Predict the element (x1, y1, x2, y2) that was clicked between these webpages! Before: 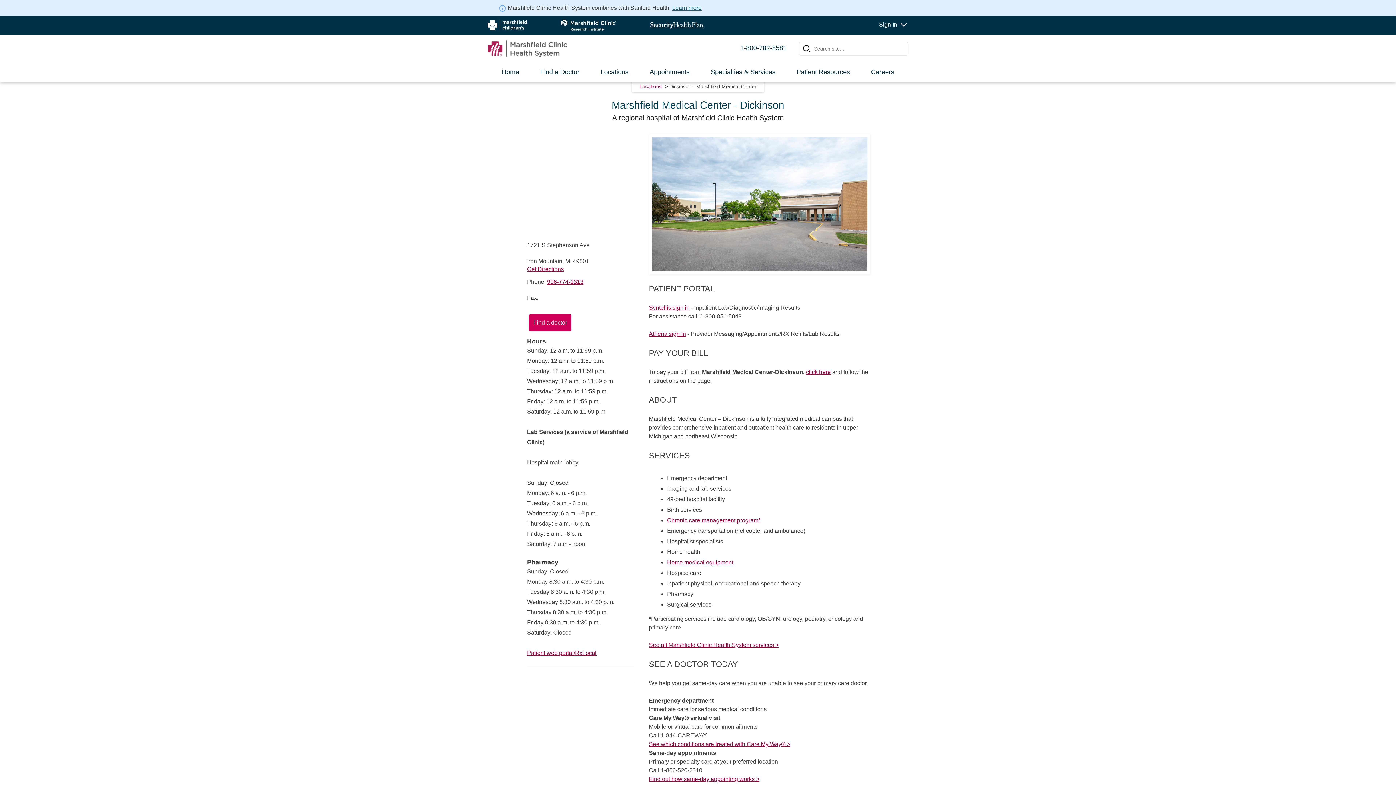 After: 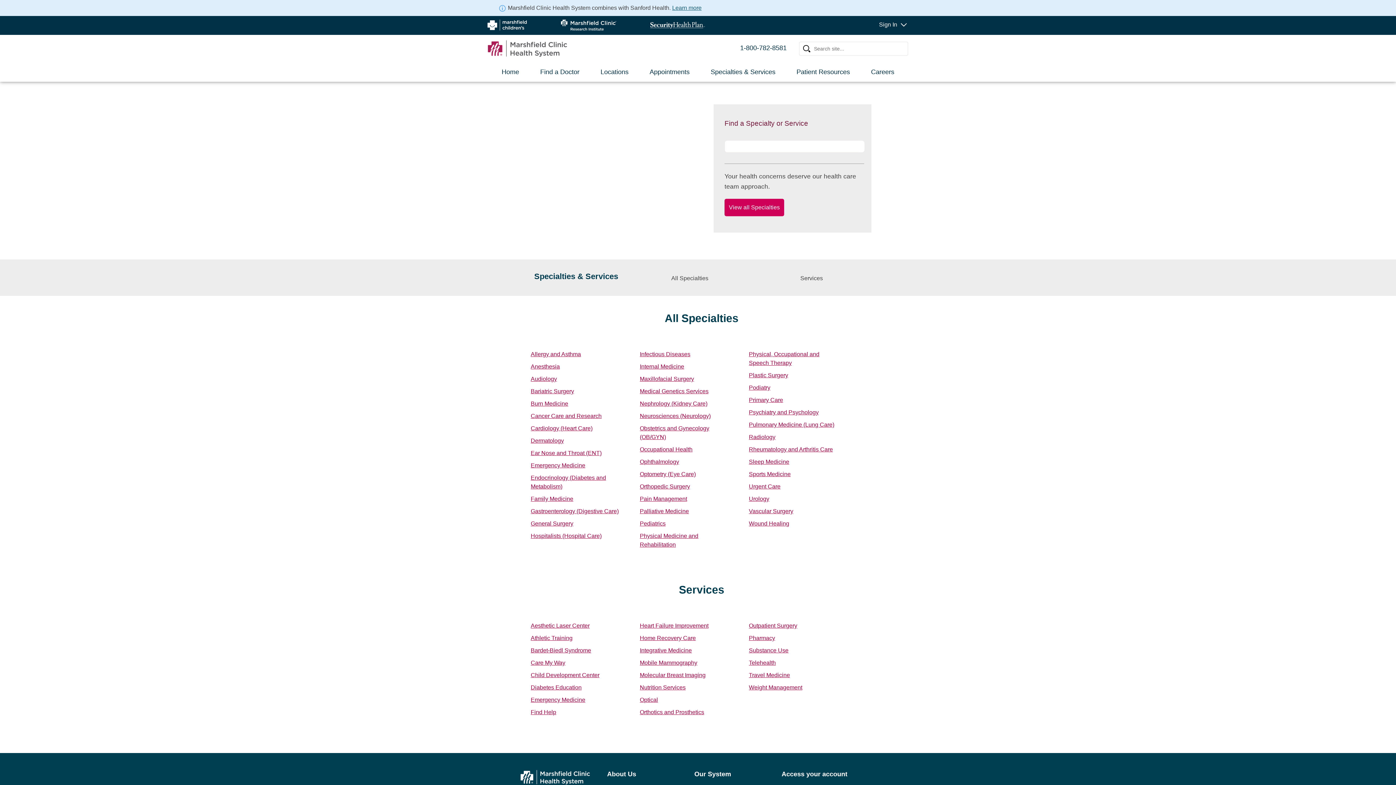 Action: label: Specialties & Services bbox: (710, 68, 775, 75)